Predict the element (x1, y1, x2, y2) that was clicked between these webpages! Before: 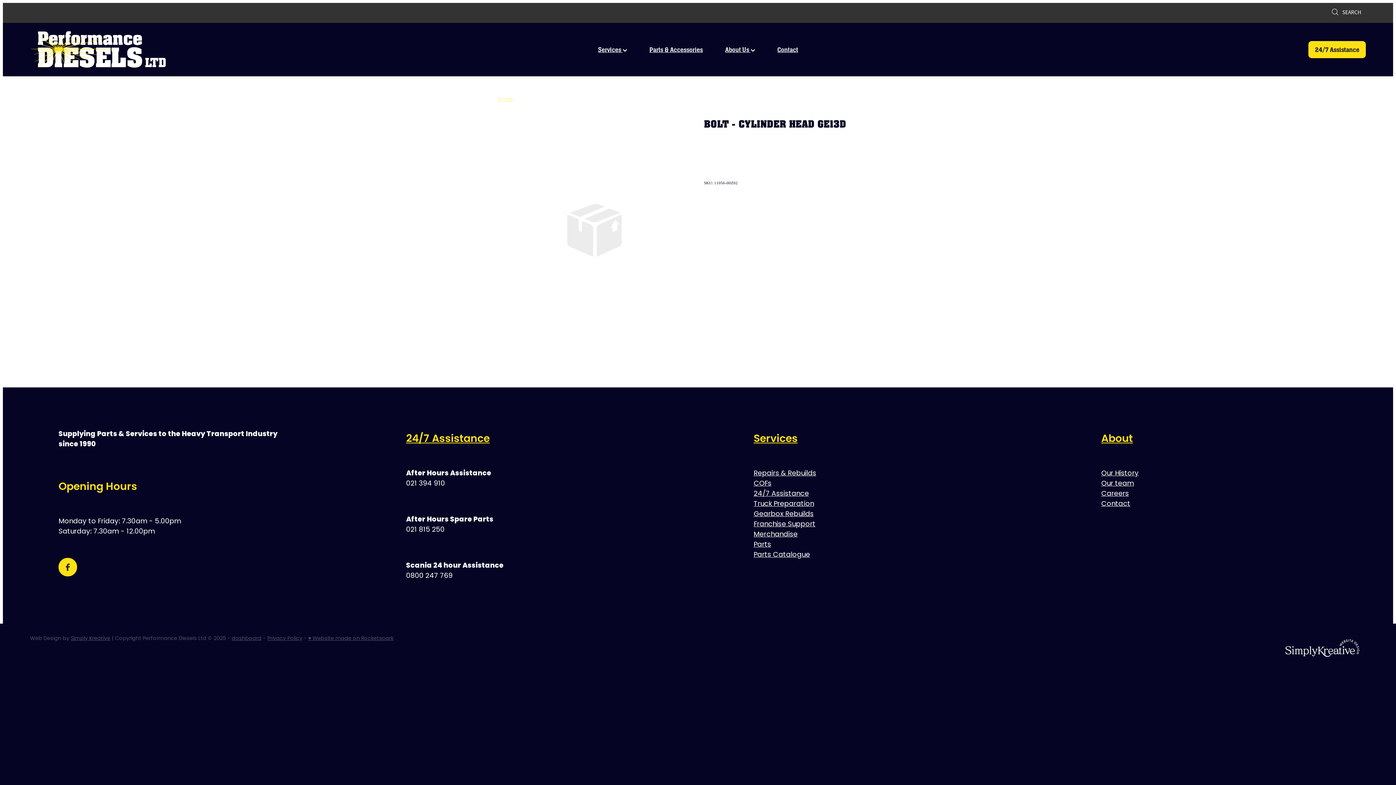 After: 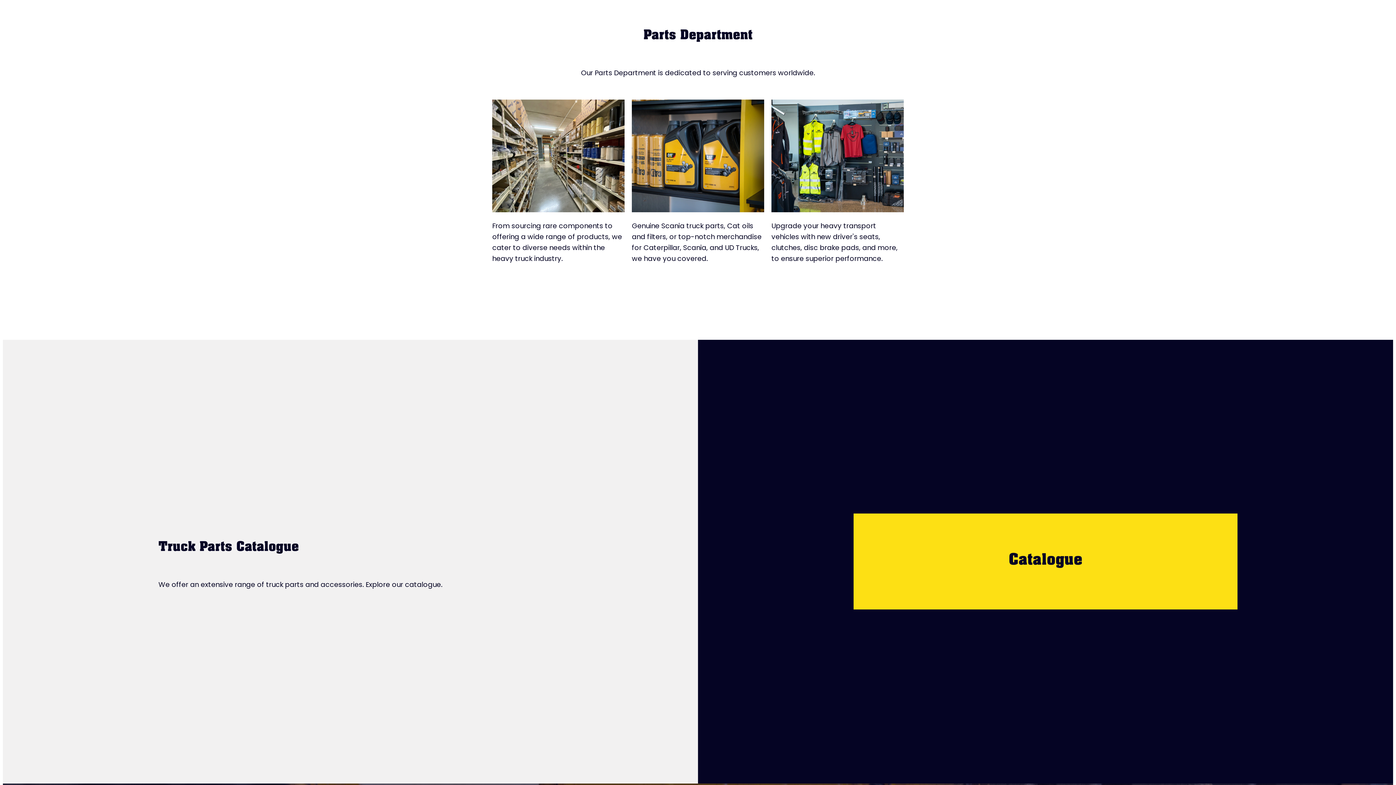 Action: bbox: (753, 529, 797, 540) label: Merchandise